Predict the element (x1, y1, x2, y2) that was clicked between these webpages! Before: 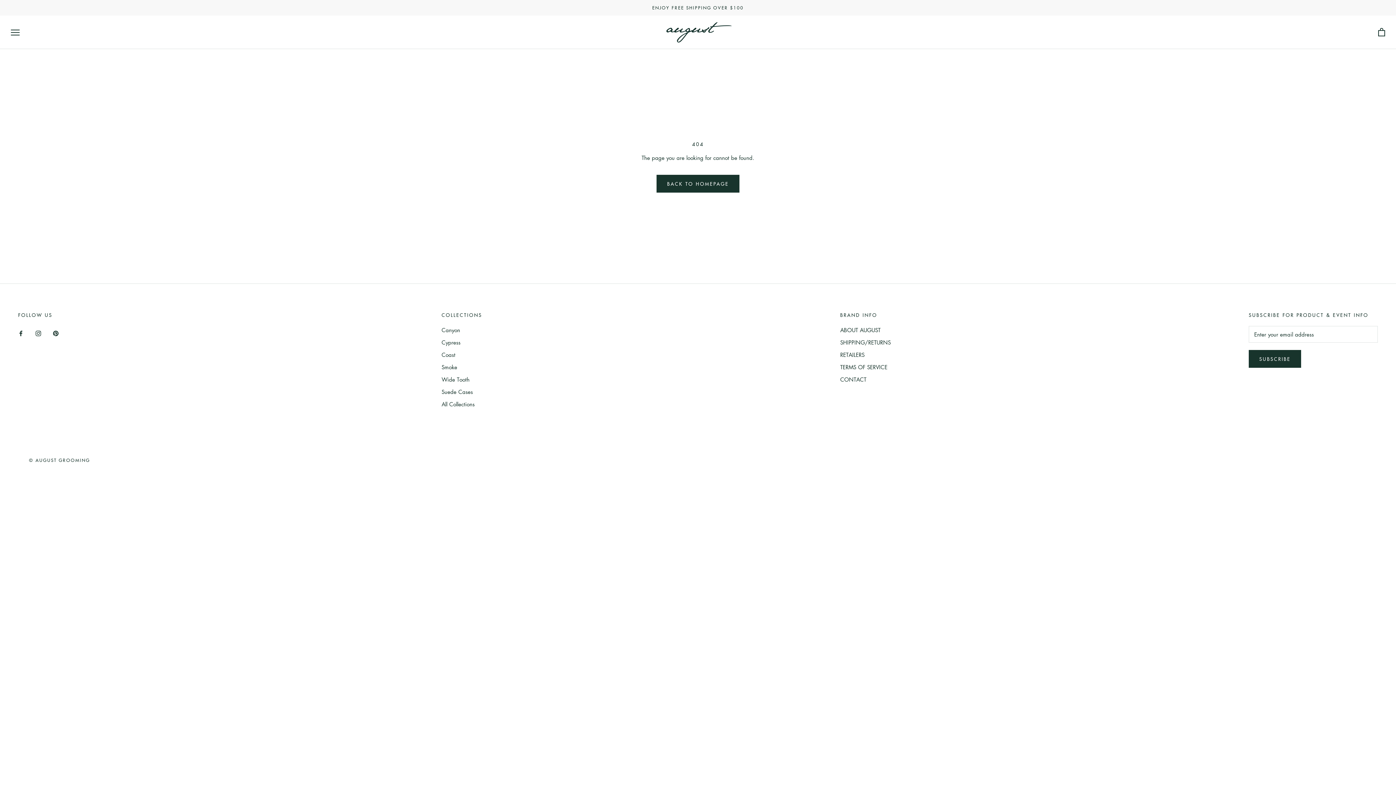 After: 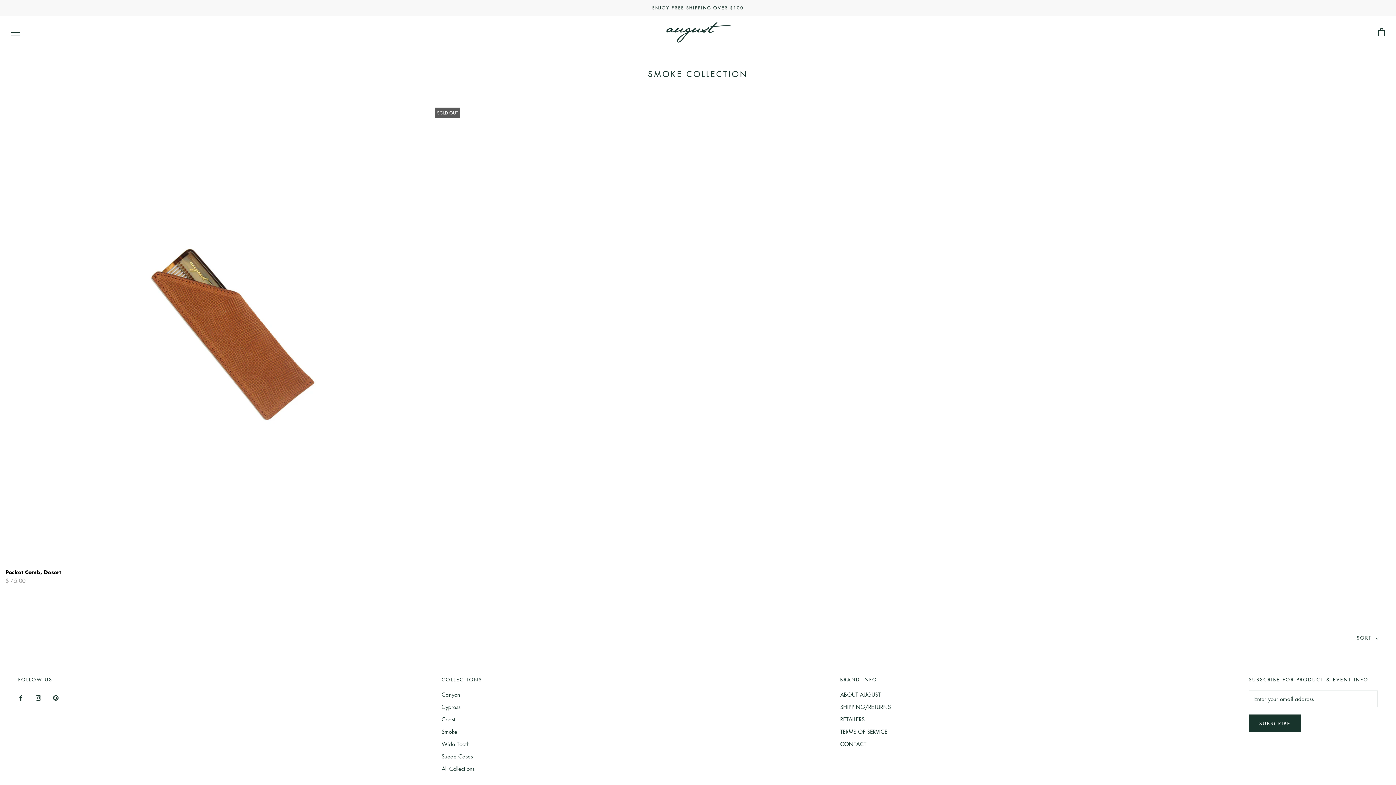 Action: bbox: (441, 363, 482, 371) label: Smoke